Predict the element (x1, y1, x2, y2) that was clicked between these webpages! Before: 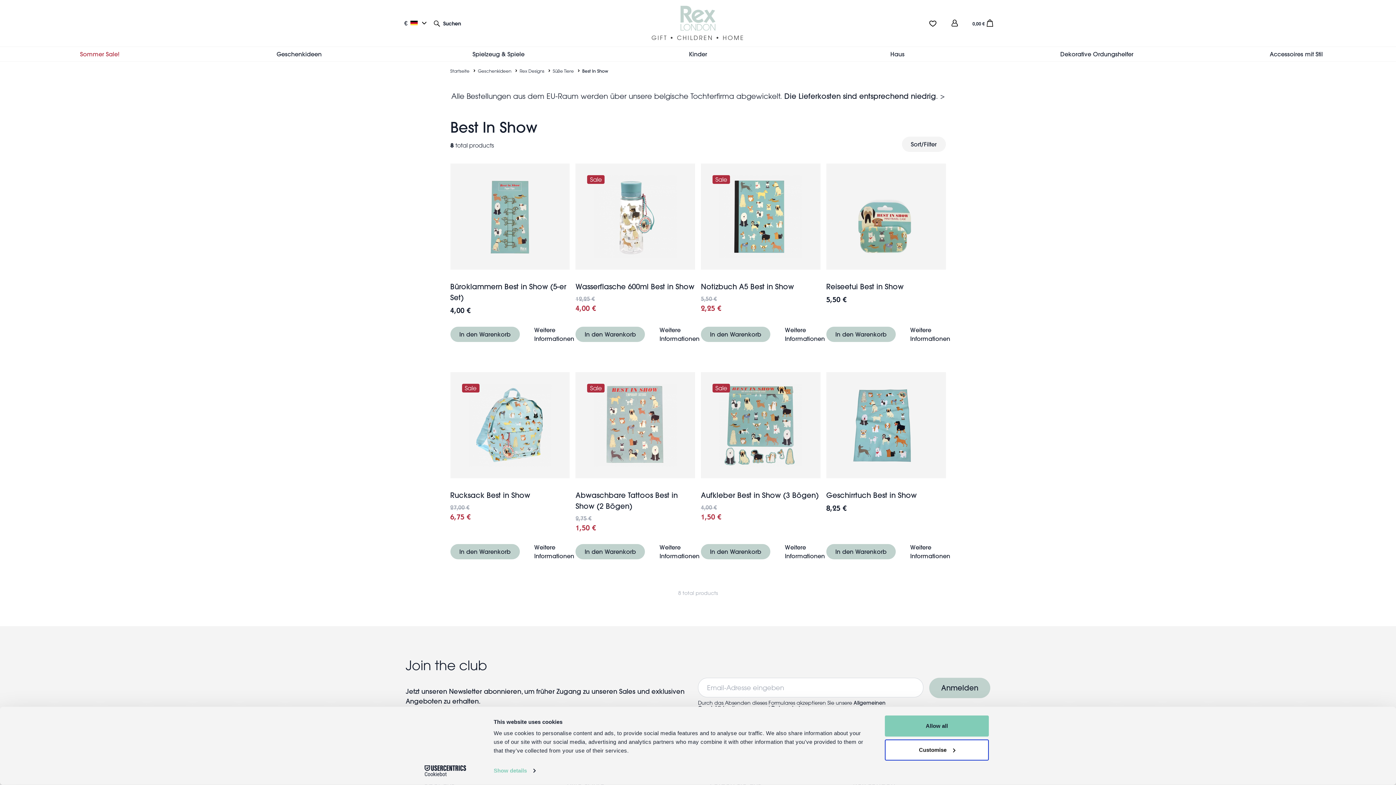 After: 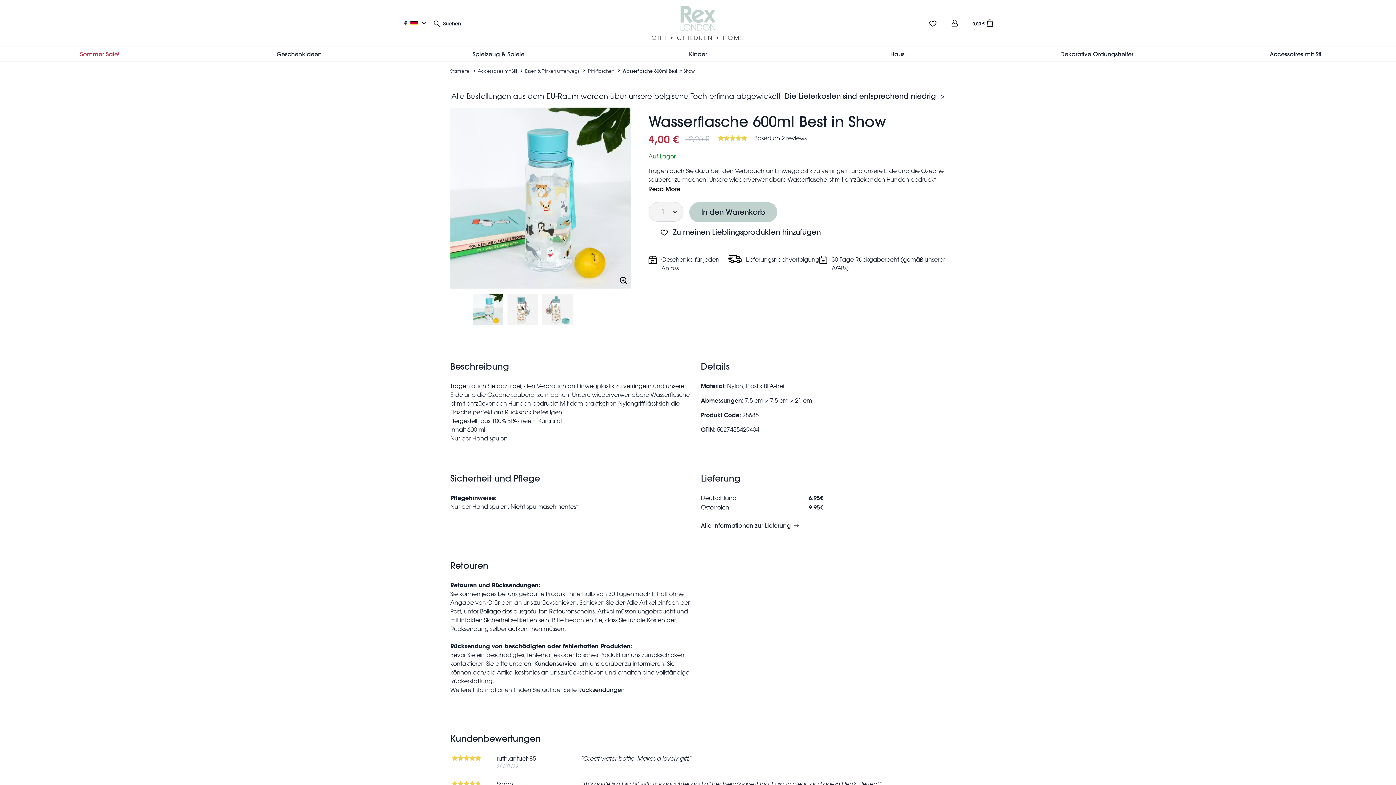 Action: bbox: (575, 282, 694, 291) label: Wasserflasche 600ml Best in Show